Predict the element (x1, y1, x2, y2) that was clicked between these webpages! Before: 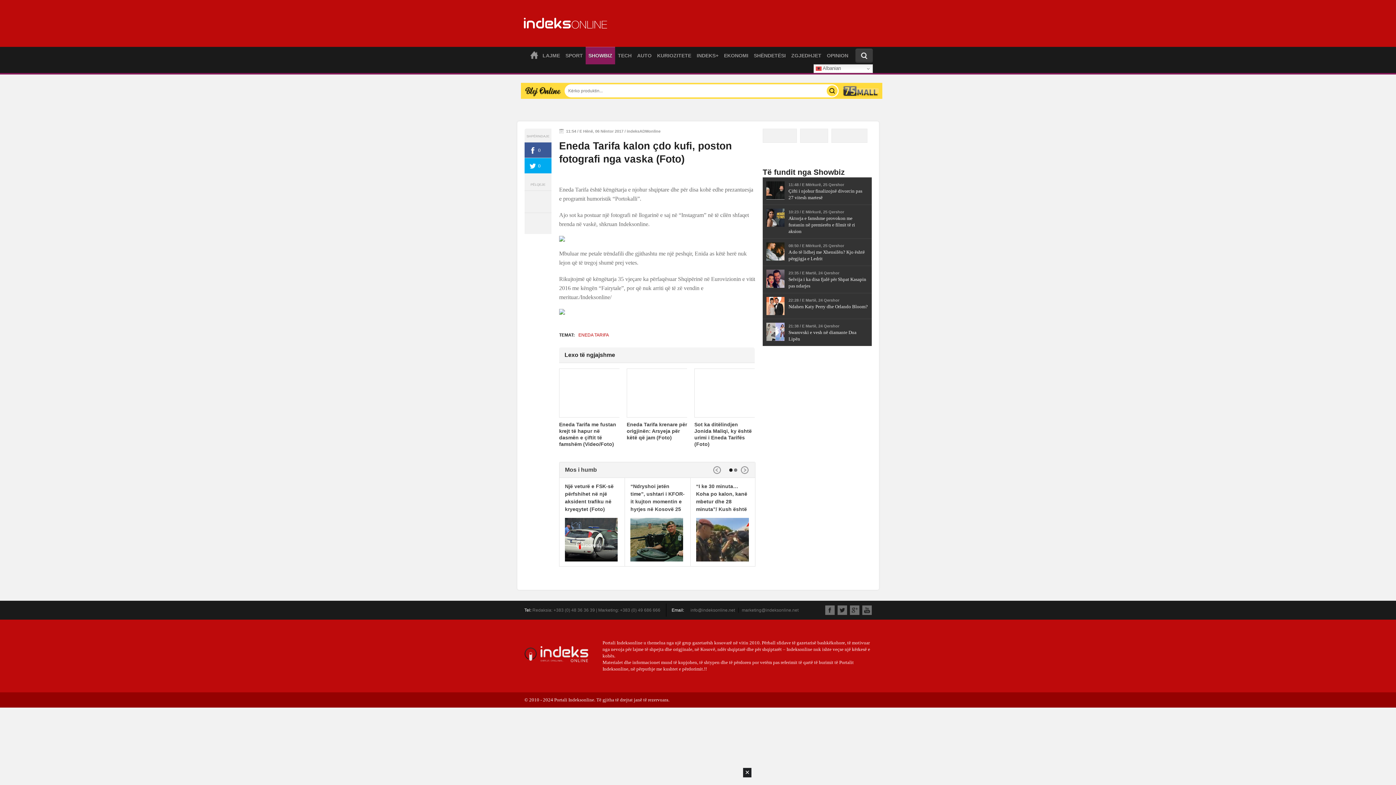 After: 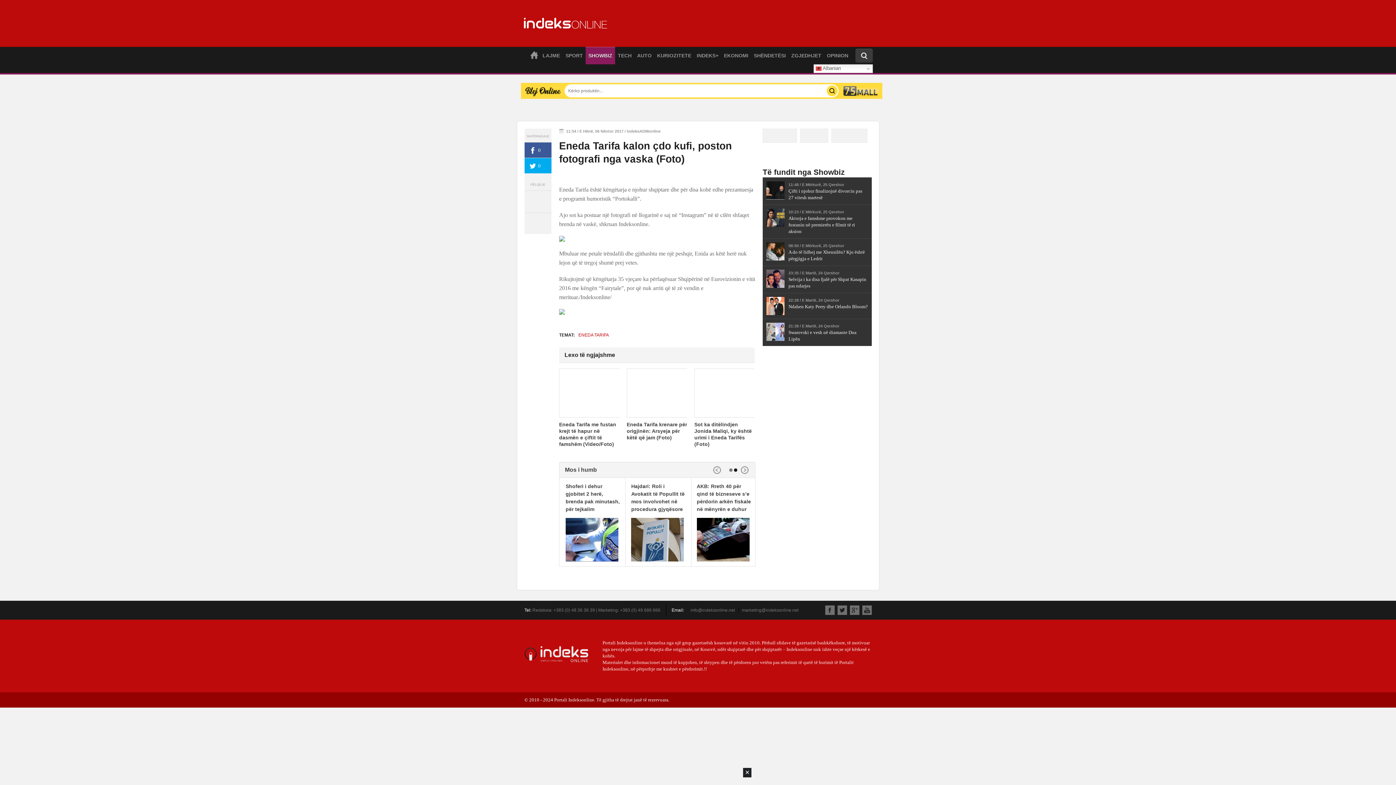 Action: bbox: (734, 468, 737, 472) label: 2